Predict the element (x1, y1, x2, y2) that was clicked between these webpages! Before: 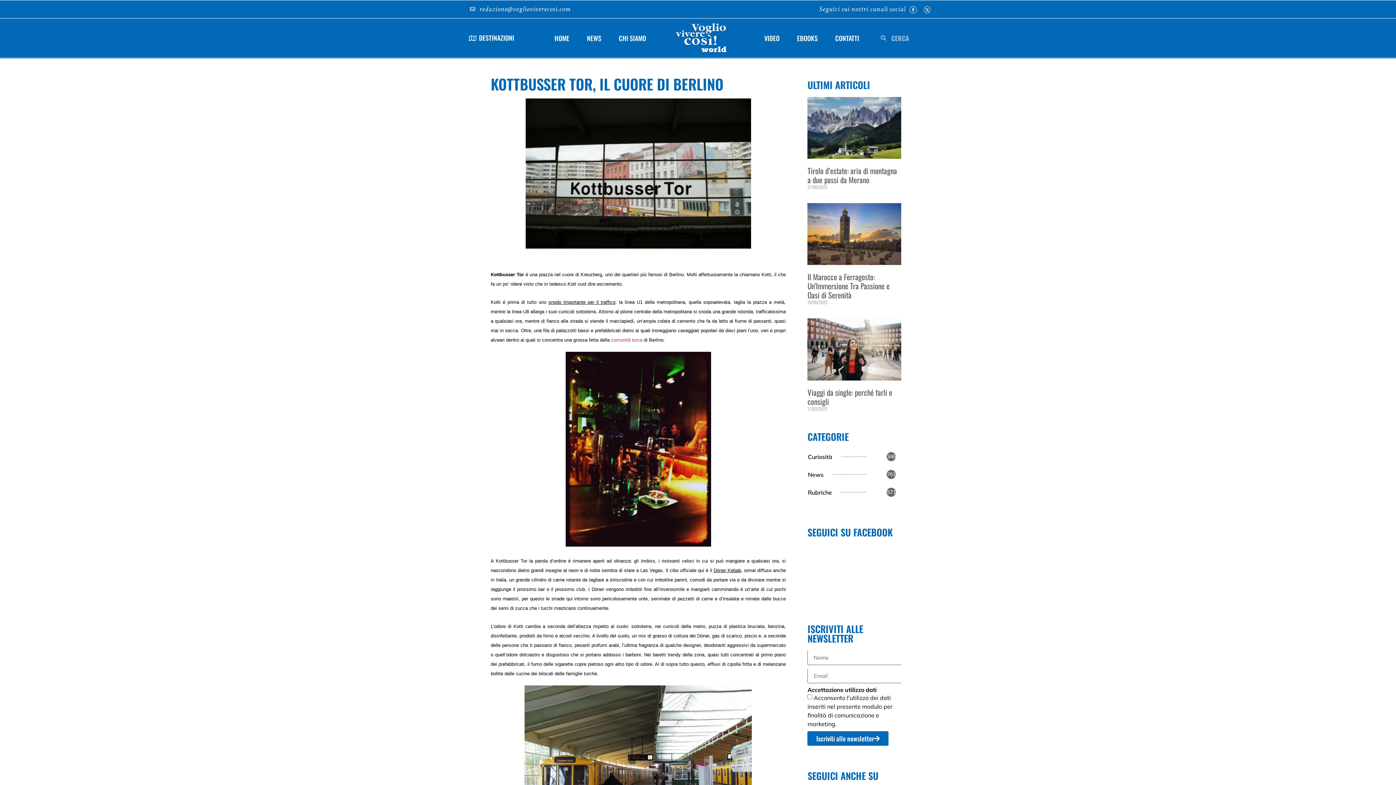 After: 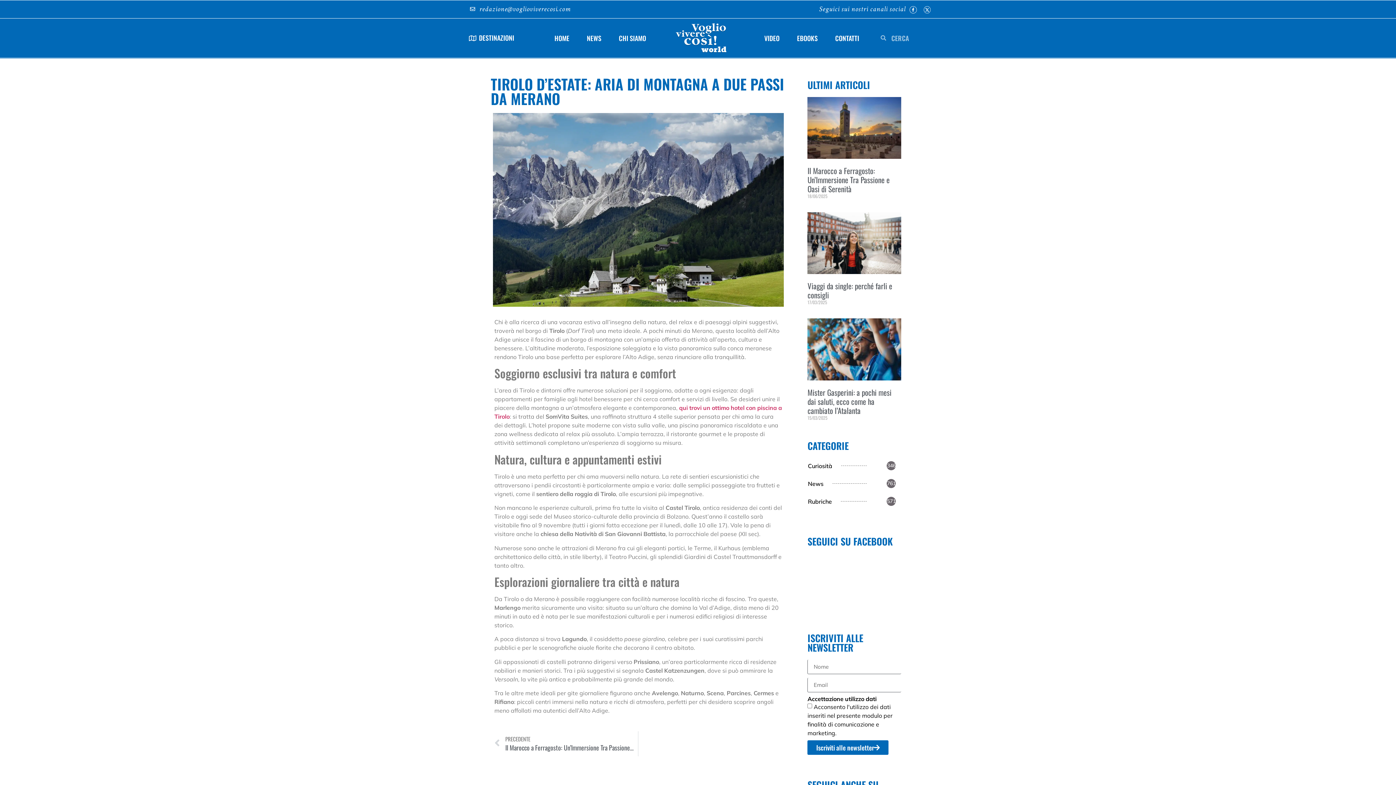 Action: label: Tirolo d’estate: aria di montagna a due passi da Merano bbox: (807, 165, 897, 185)